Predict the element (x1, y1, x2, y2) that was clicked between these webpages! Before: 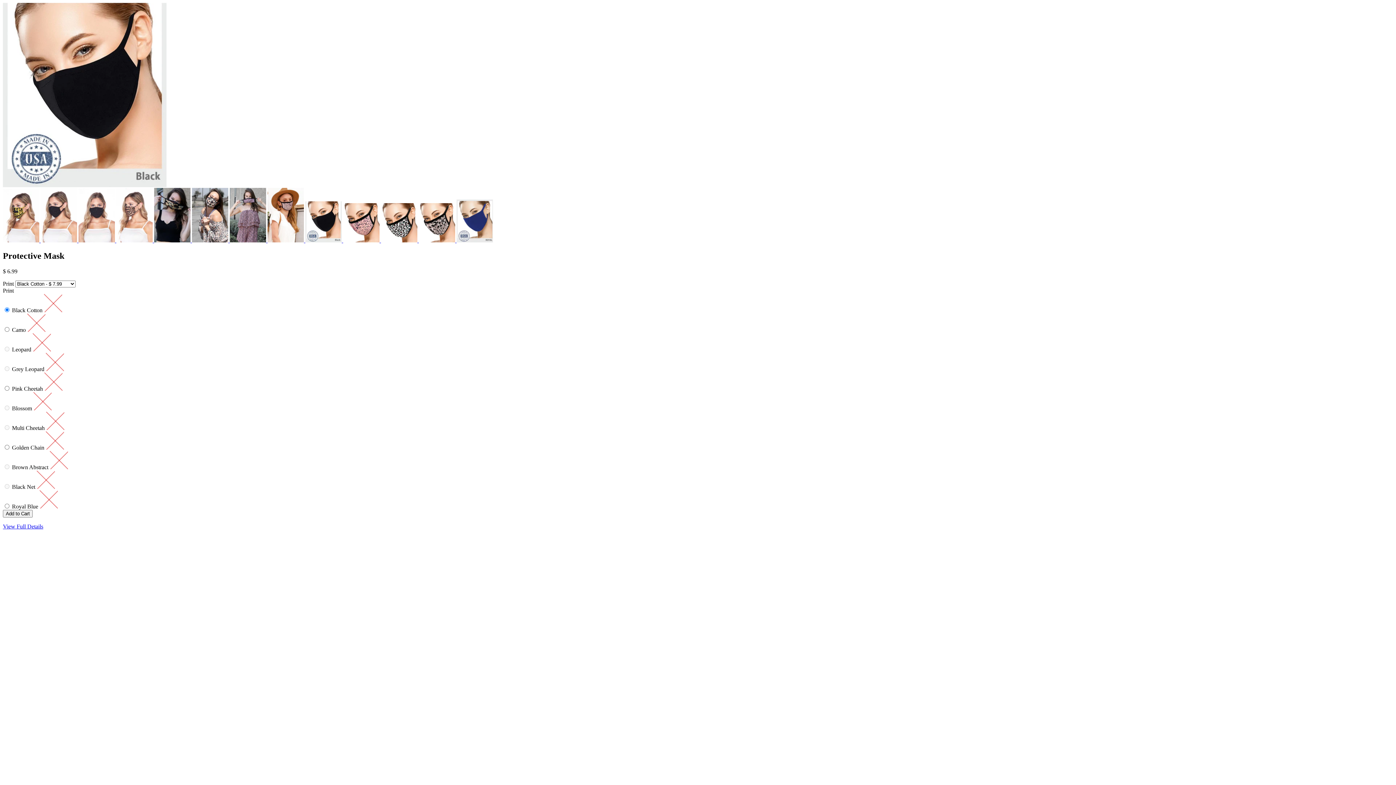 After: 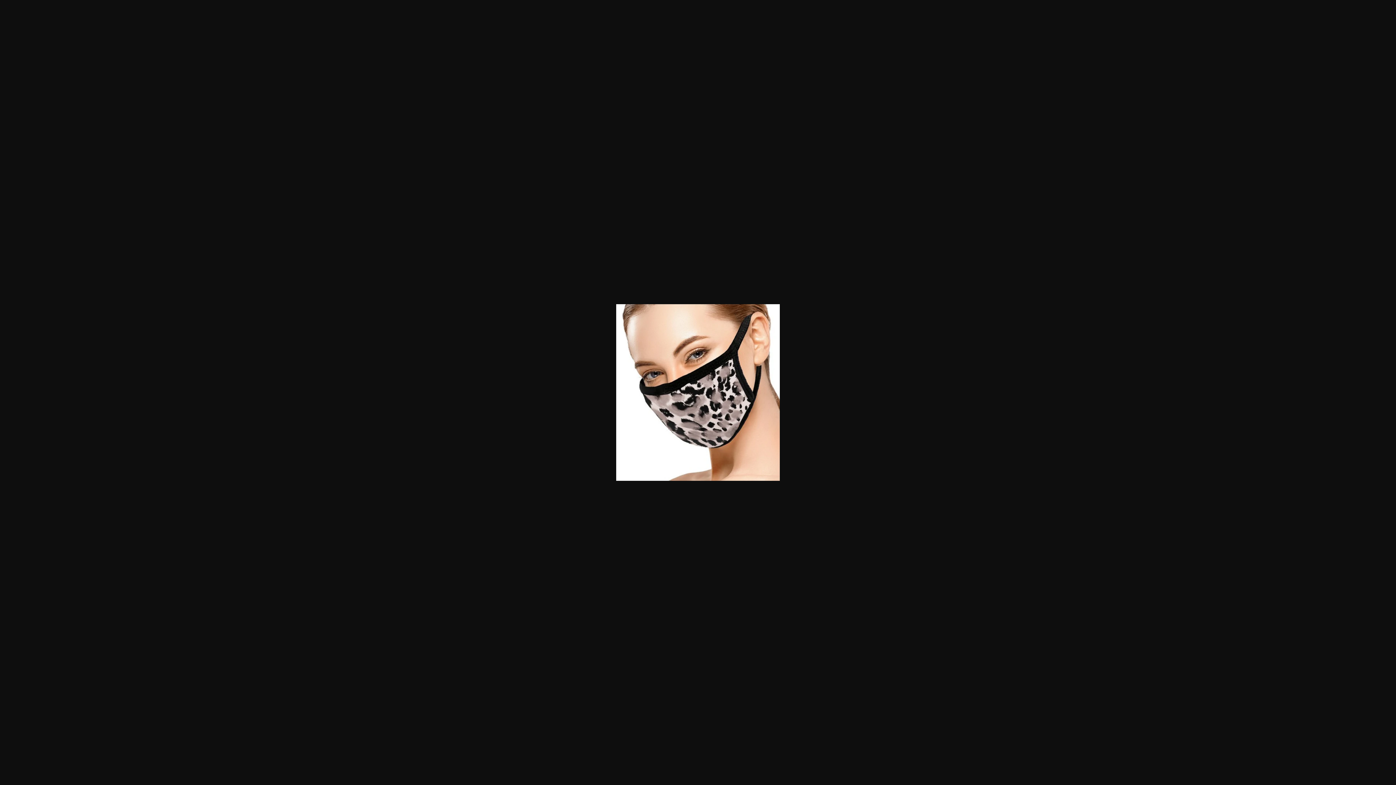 Action: label:   bbox: (418, 237, 456, 243)